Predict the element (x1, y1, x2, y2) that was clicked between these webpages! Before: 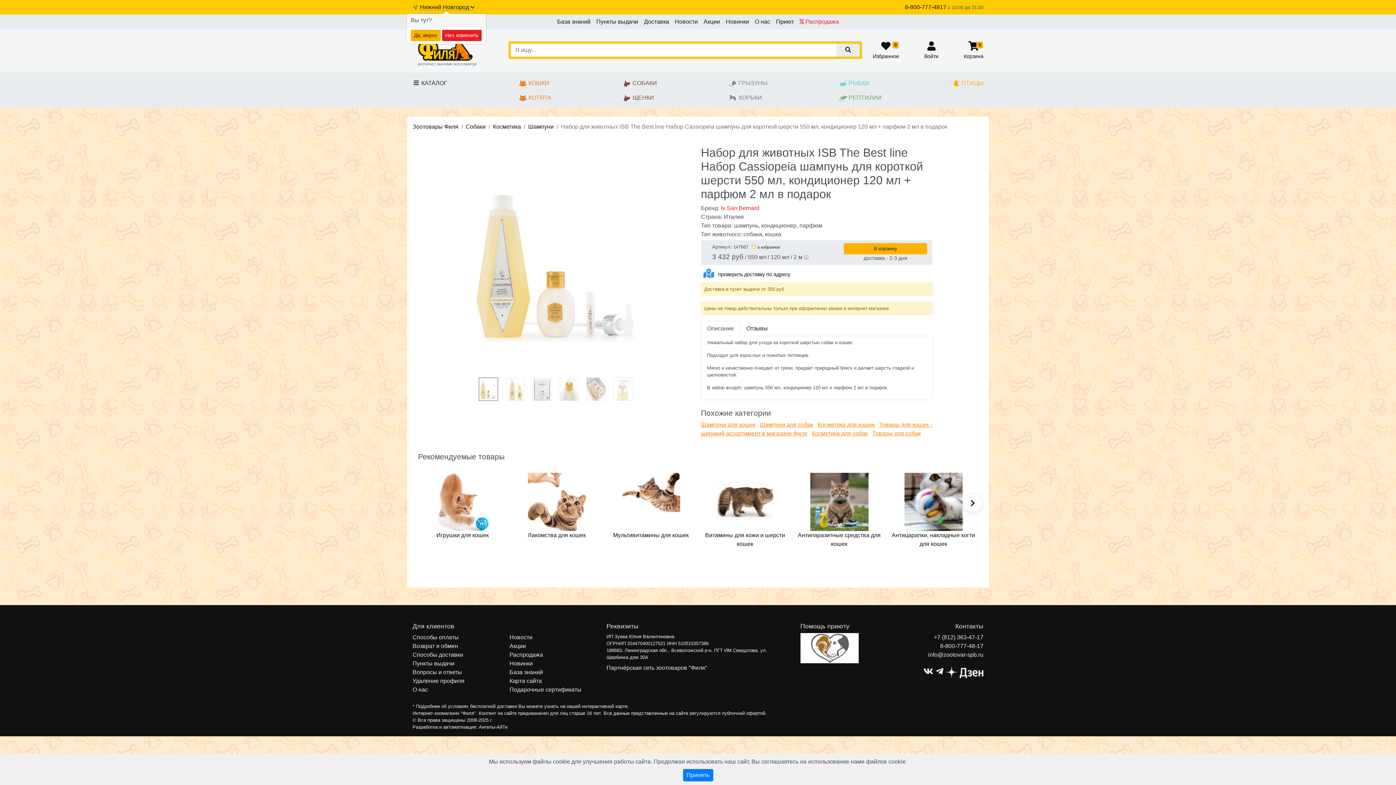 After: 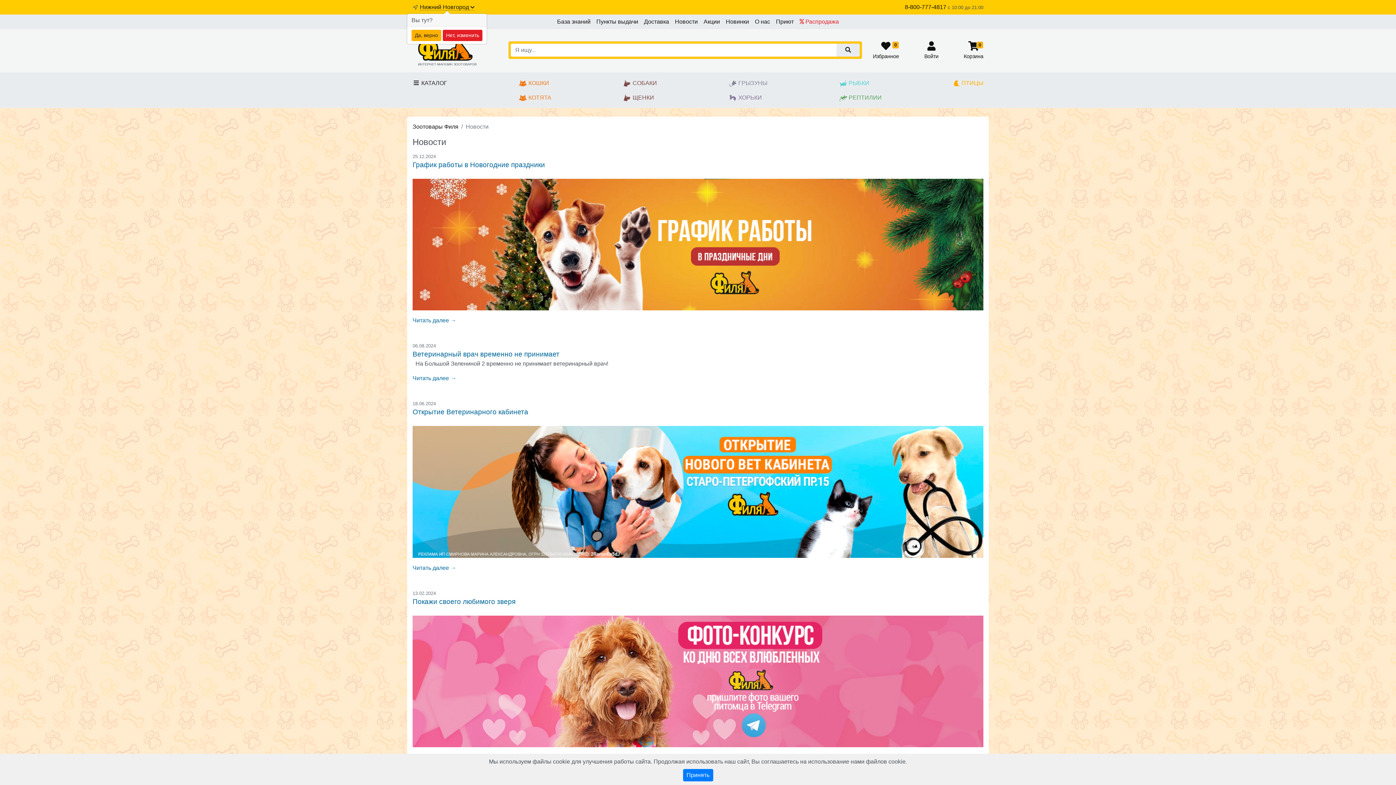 Action: label: Новости bbox: (672, 14, 700, 29)